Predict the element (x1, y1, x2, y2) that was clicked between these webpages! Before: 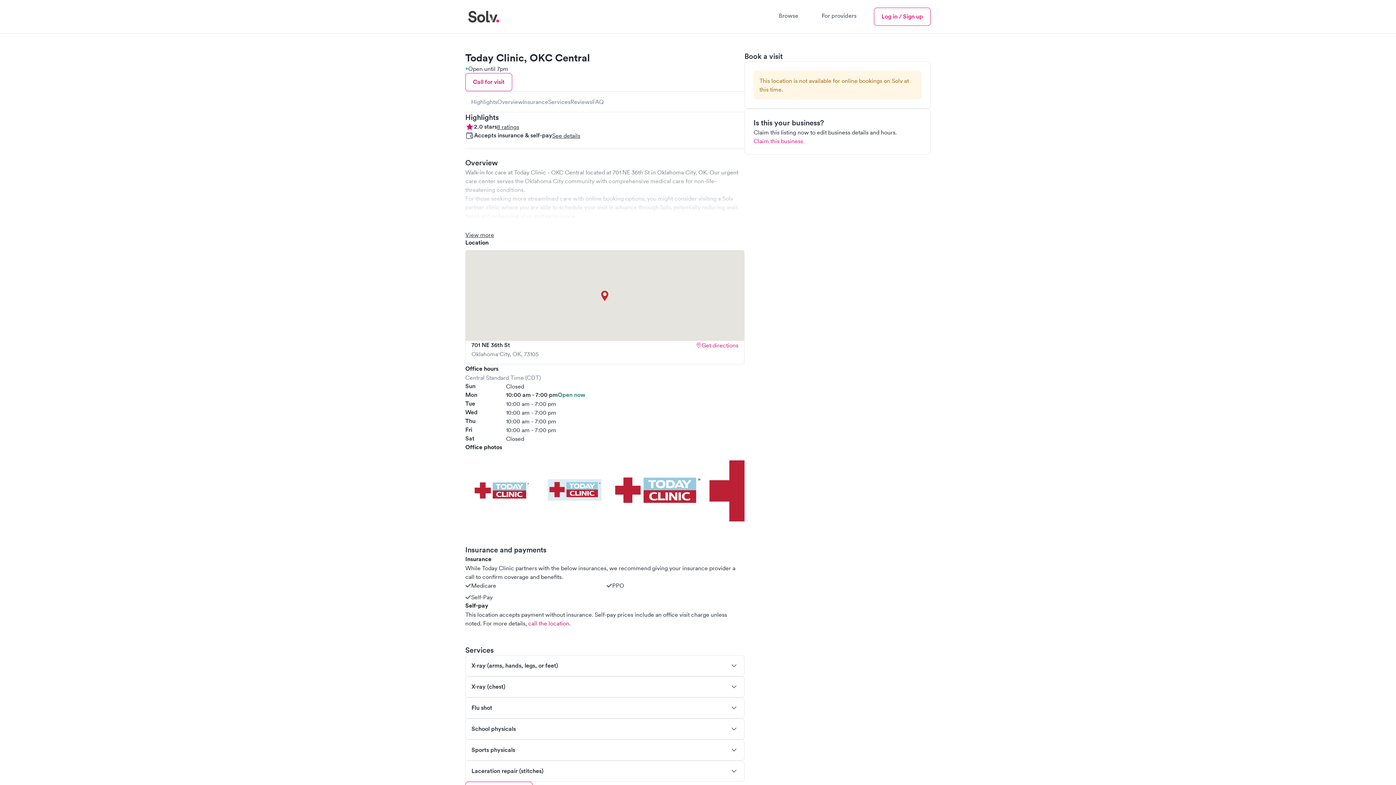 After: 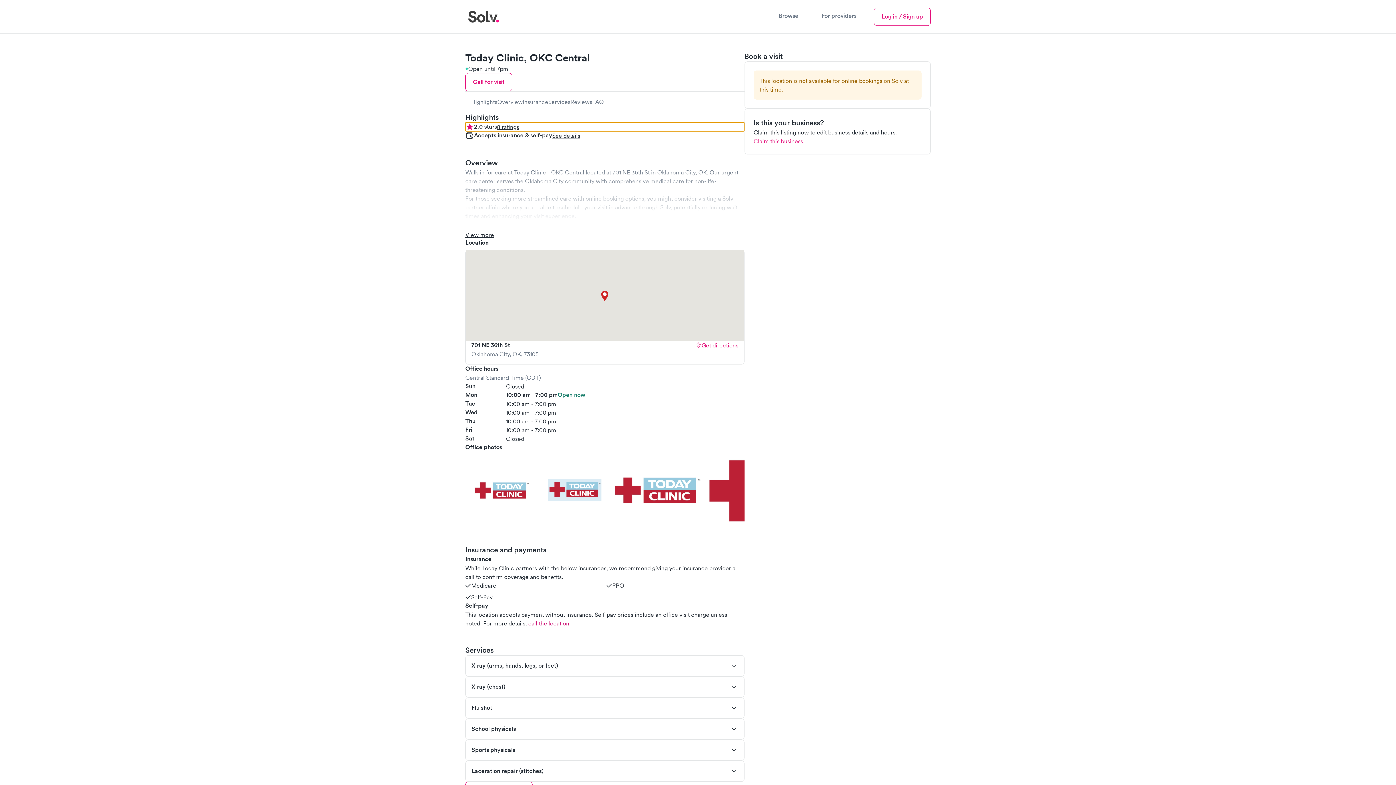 Action: label: 2.0 stars

8 ratings bbox: (465, 122, 744, 131)